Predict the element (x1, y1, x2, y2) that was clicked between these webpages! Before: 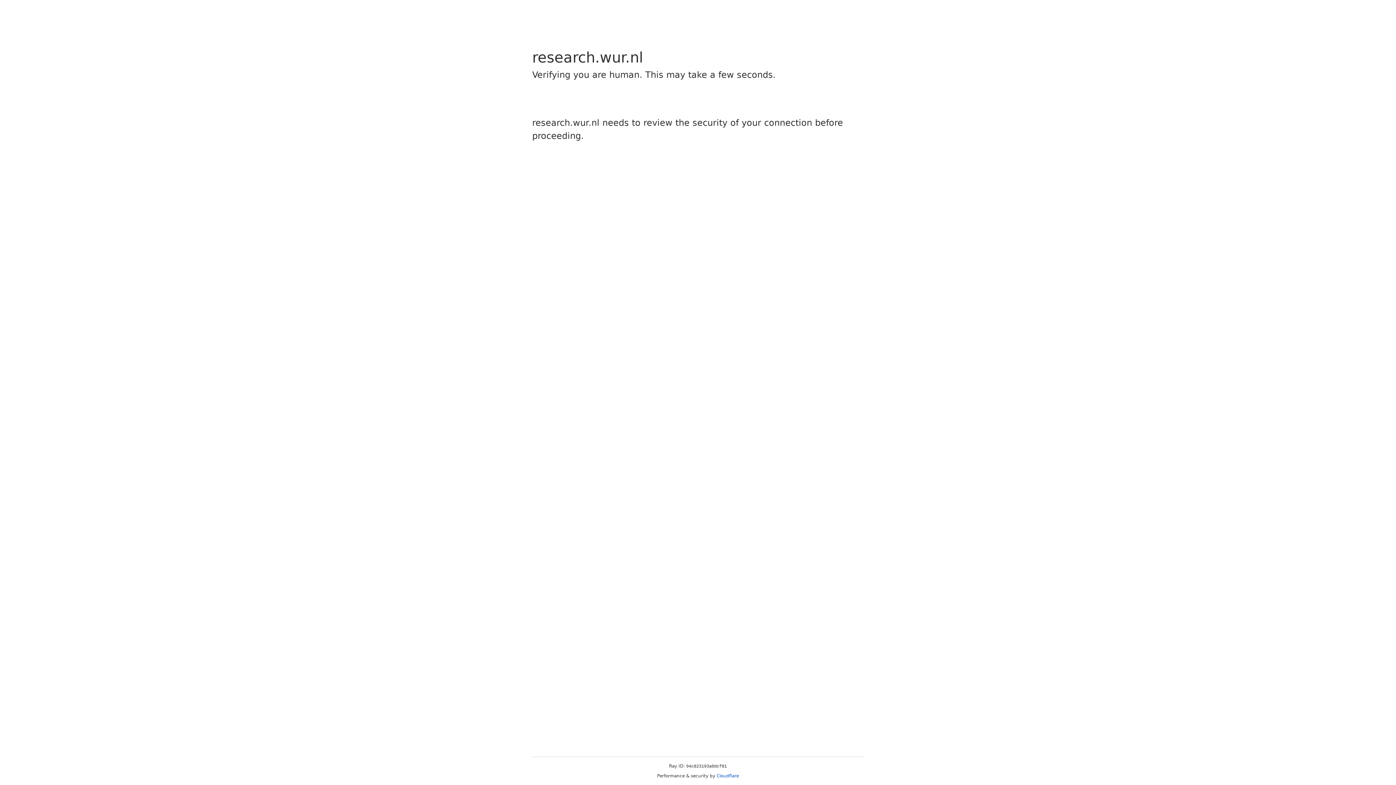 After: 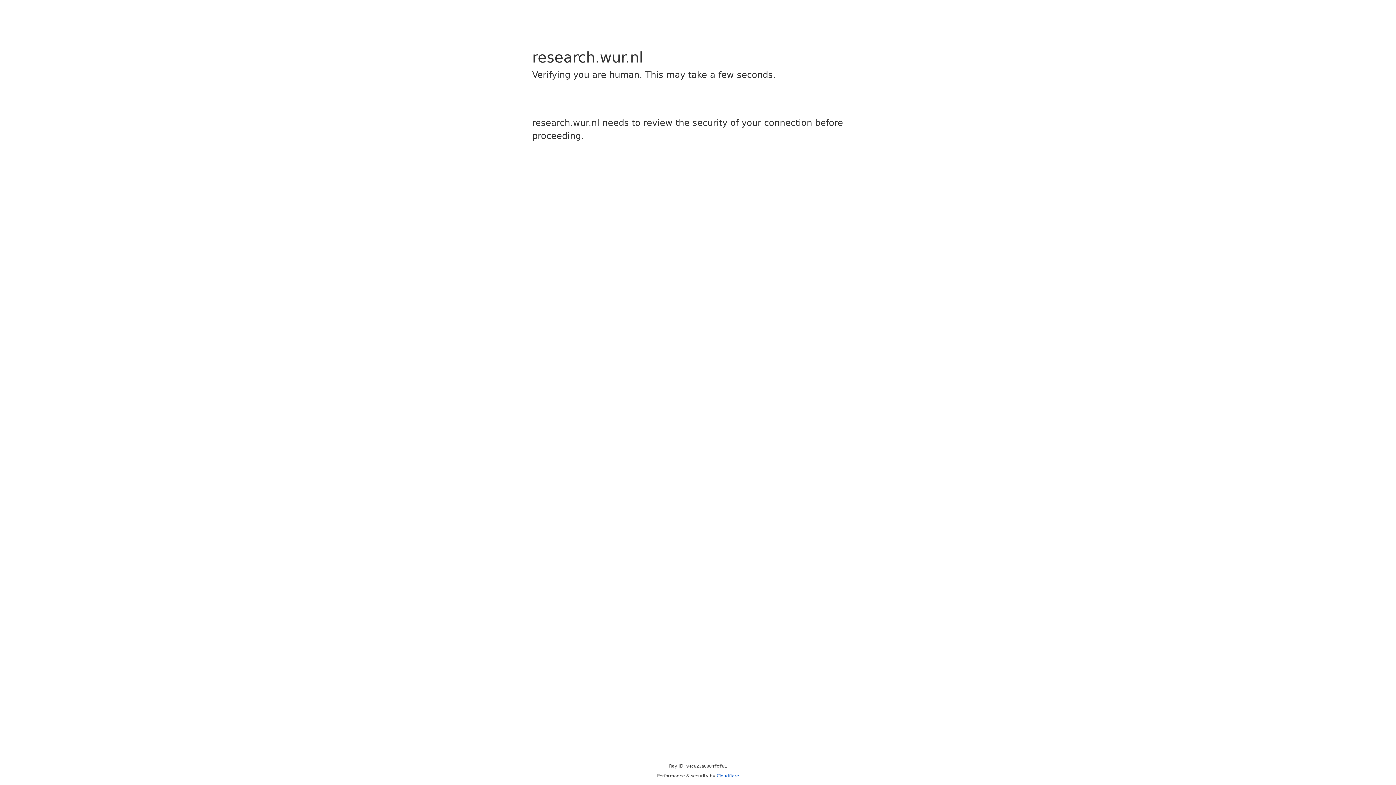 Action: bbox: (716, 773, 739, 778) label: Cloudflare